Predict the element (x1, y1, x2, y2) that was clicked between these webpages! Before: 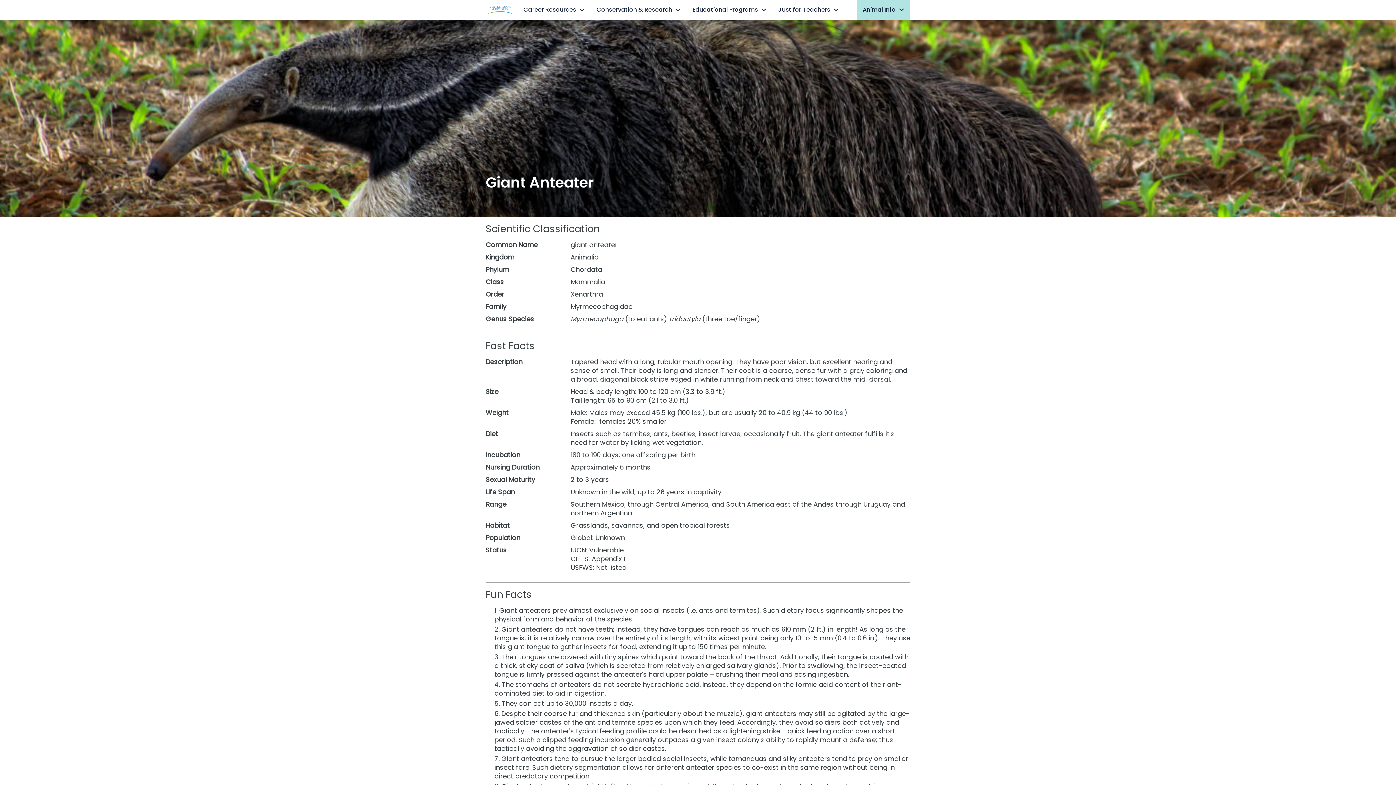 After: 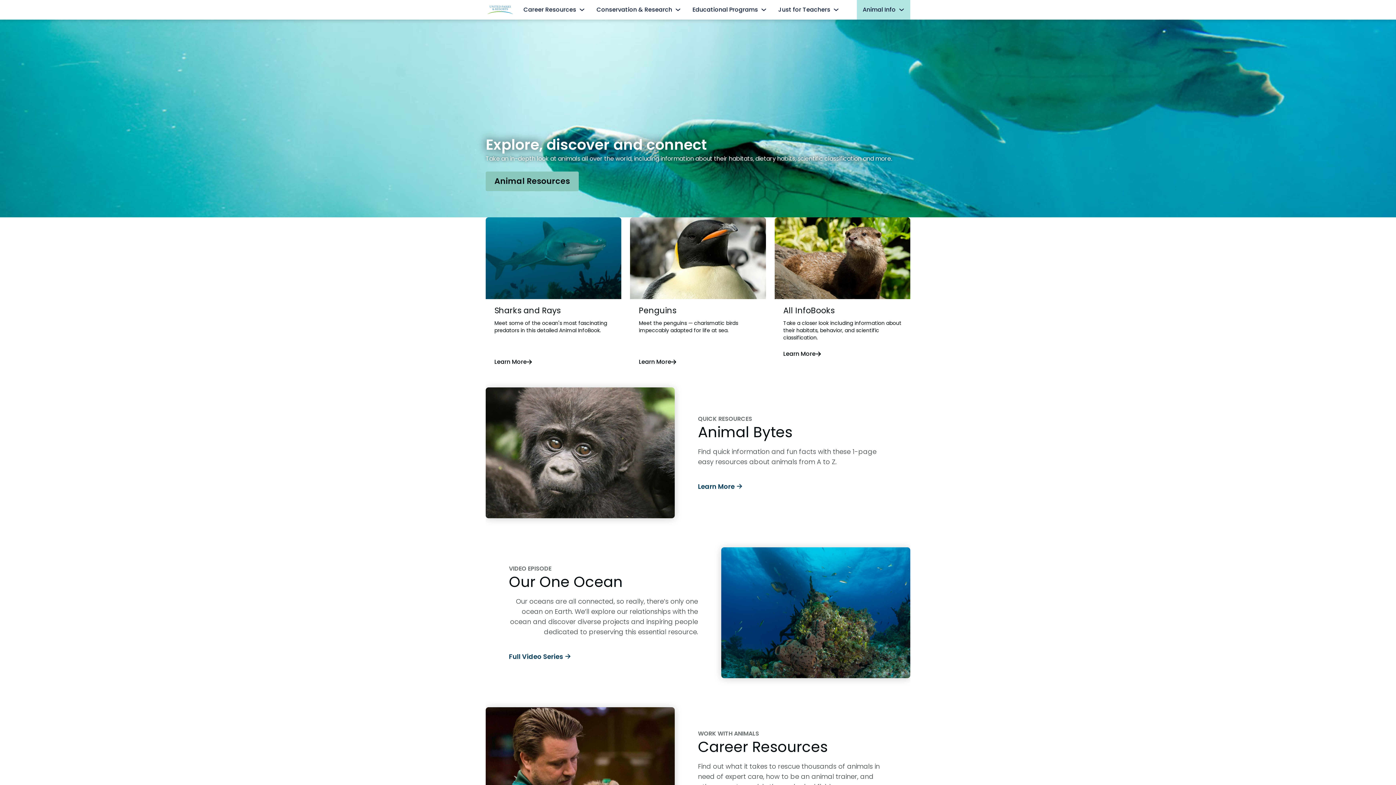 Action: bbox: (485, 0, 517, 19)